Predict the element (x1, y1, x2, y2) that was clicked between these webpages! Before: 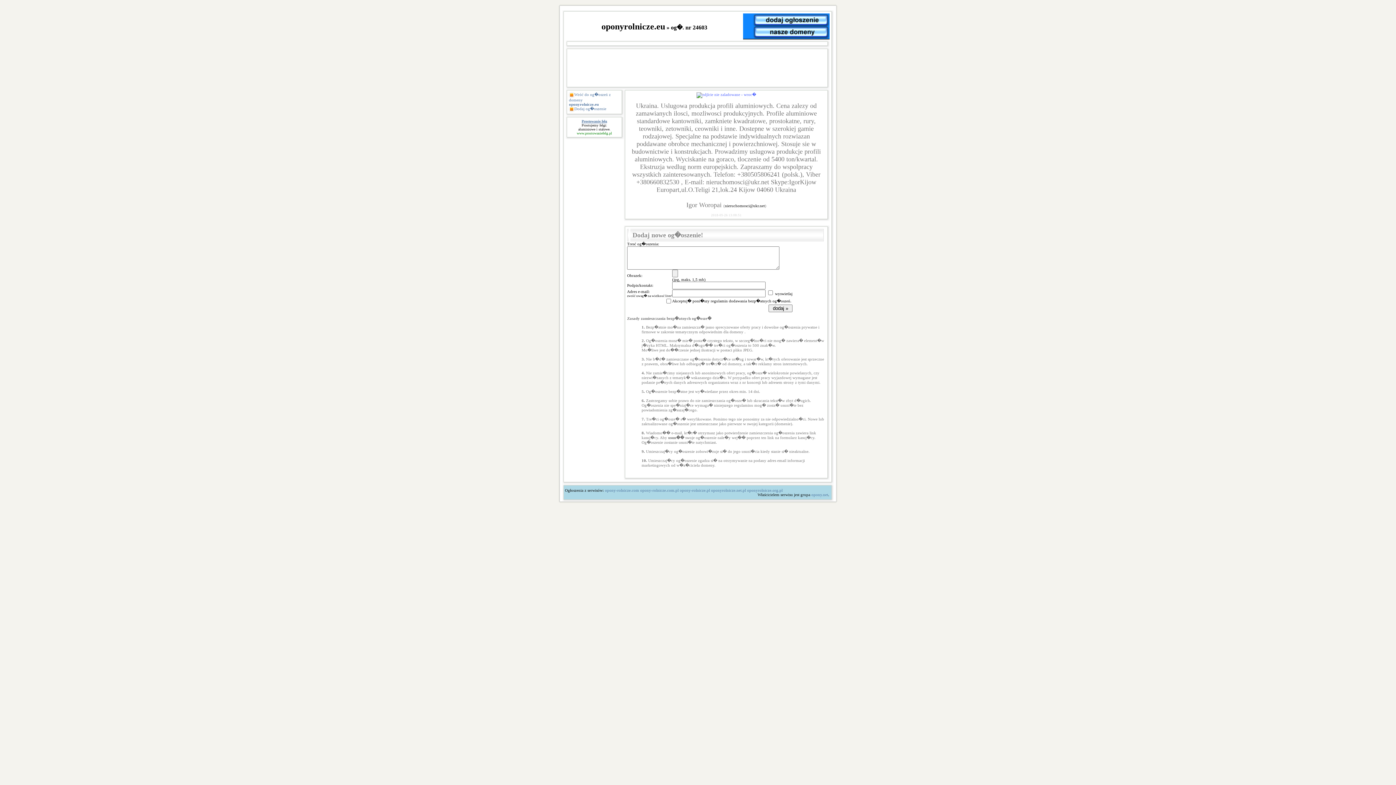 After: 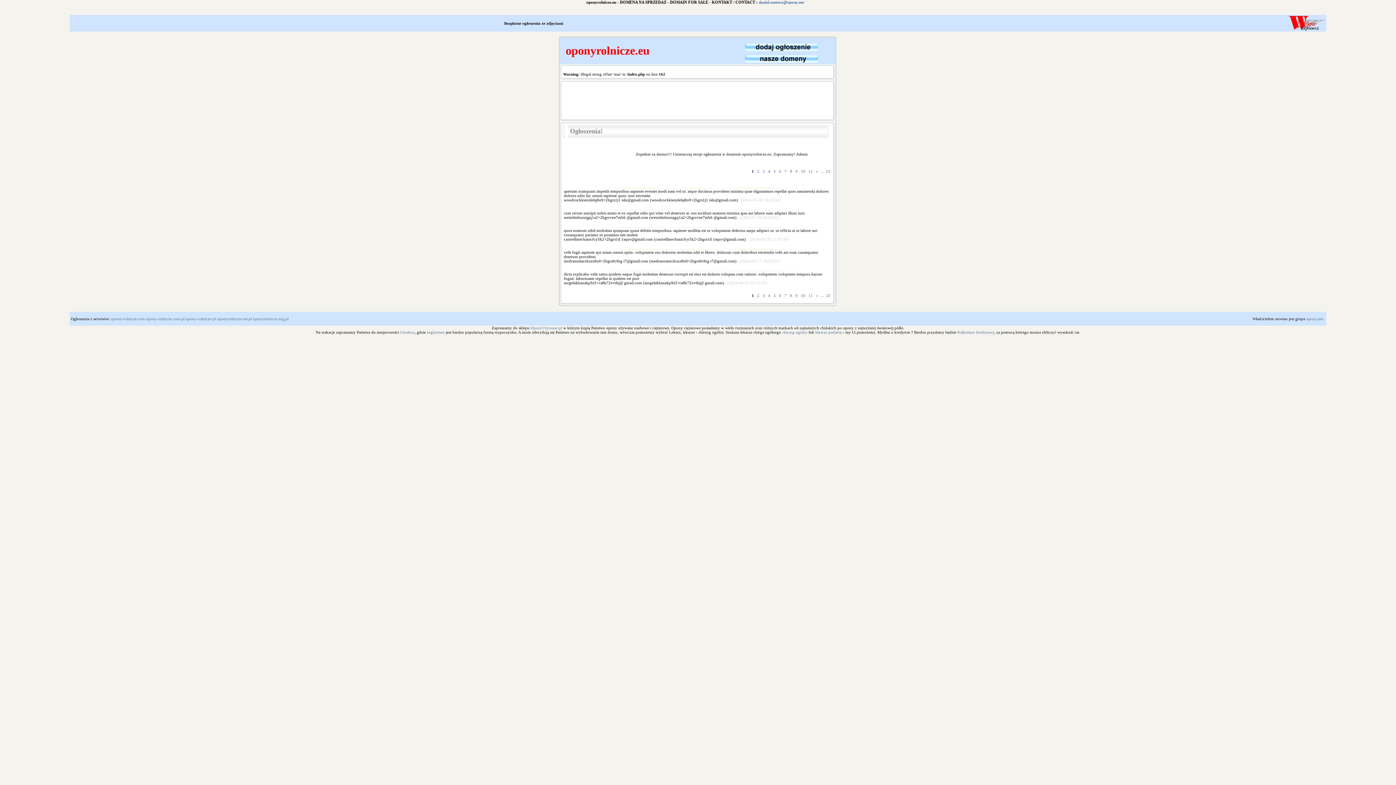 Action: label: oponyrolnicze.eu bbox: (601, 18, 665, 32)